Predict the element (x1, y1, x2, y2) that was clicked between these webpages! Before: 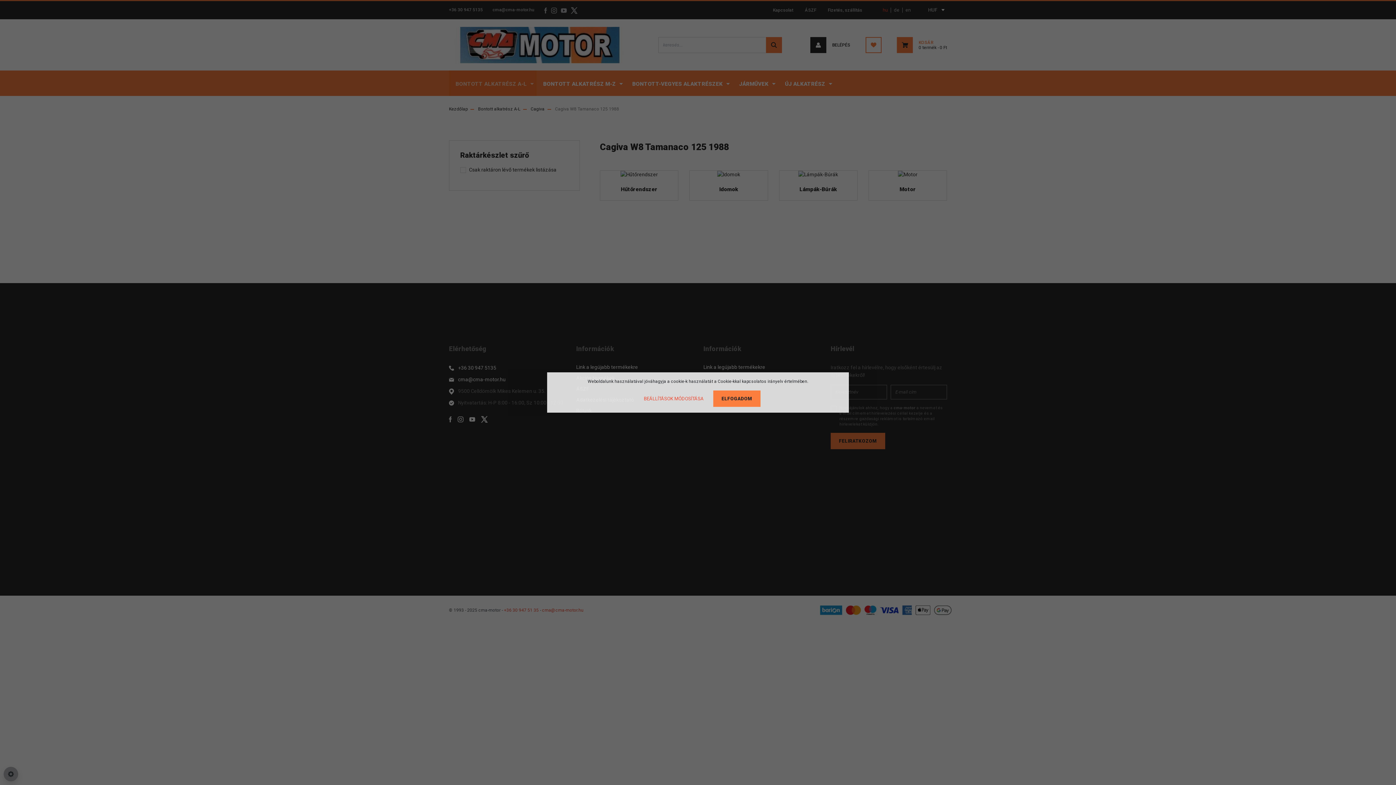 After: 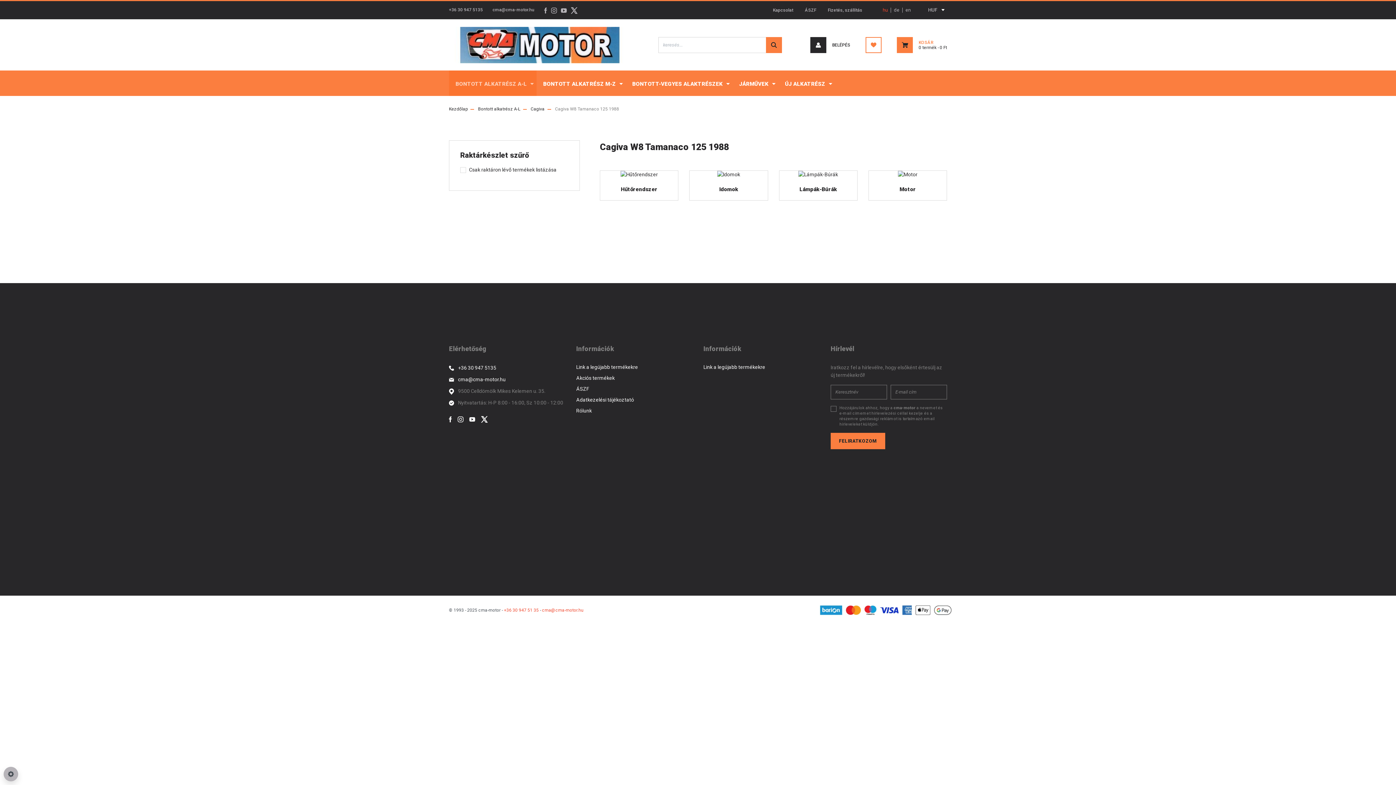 Action: label: ELFOGADOM bbox: (713, 390, 760, 407)